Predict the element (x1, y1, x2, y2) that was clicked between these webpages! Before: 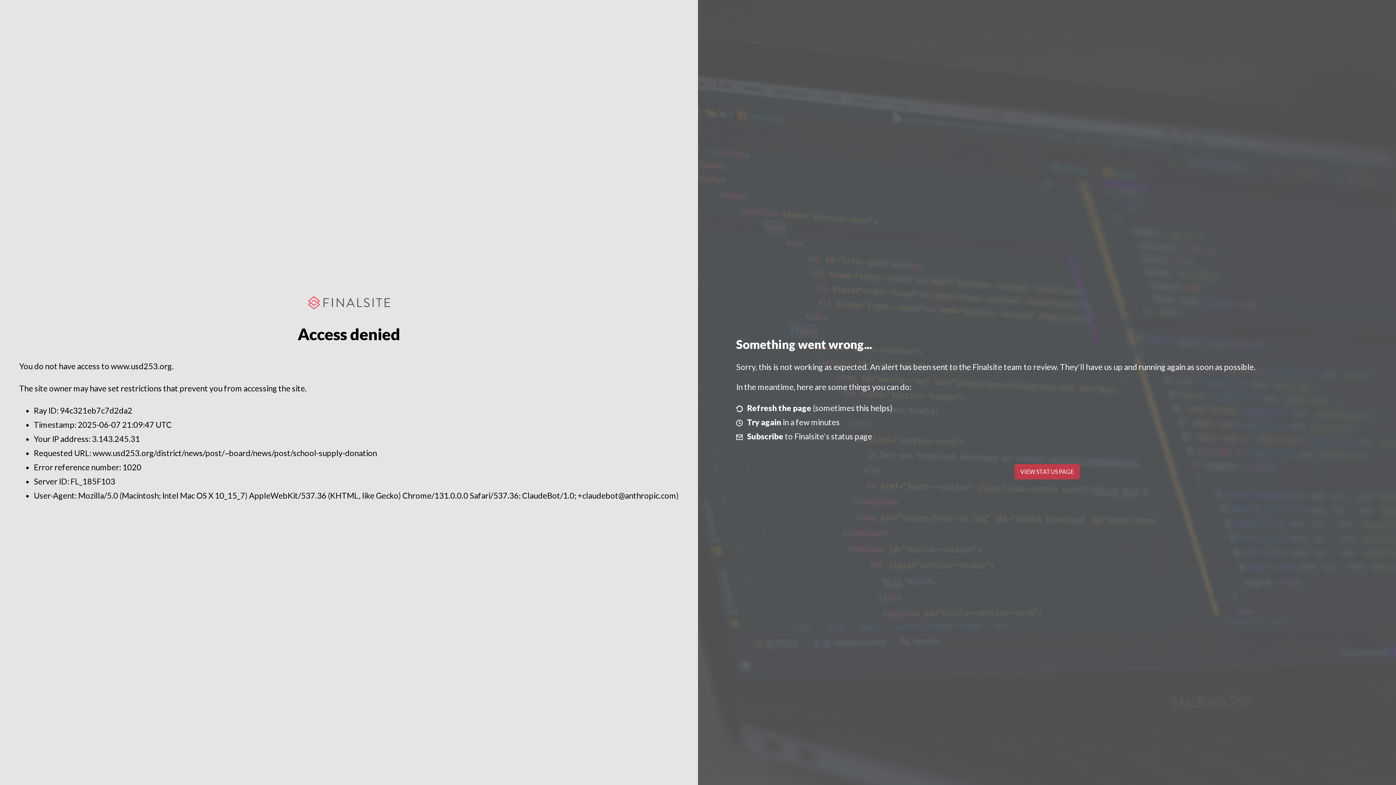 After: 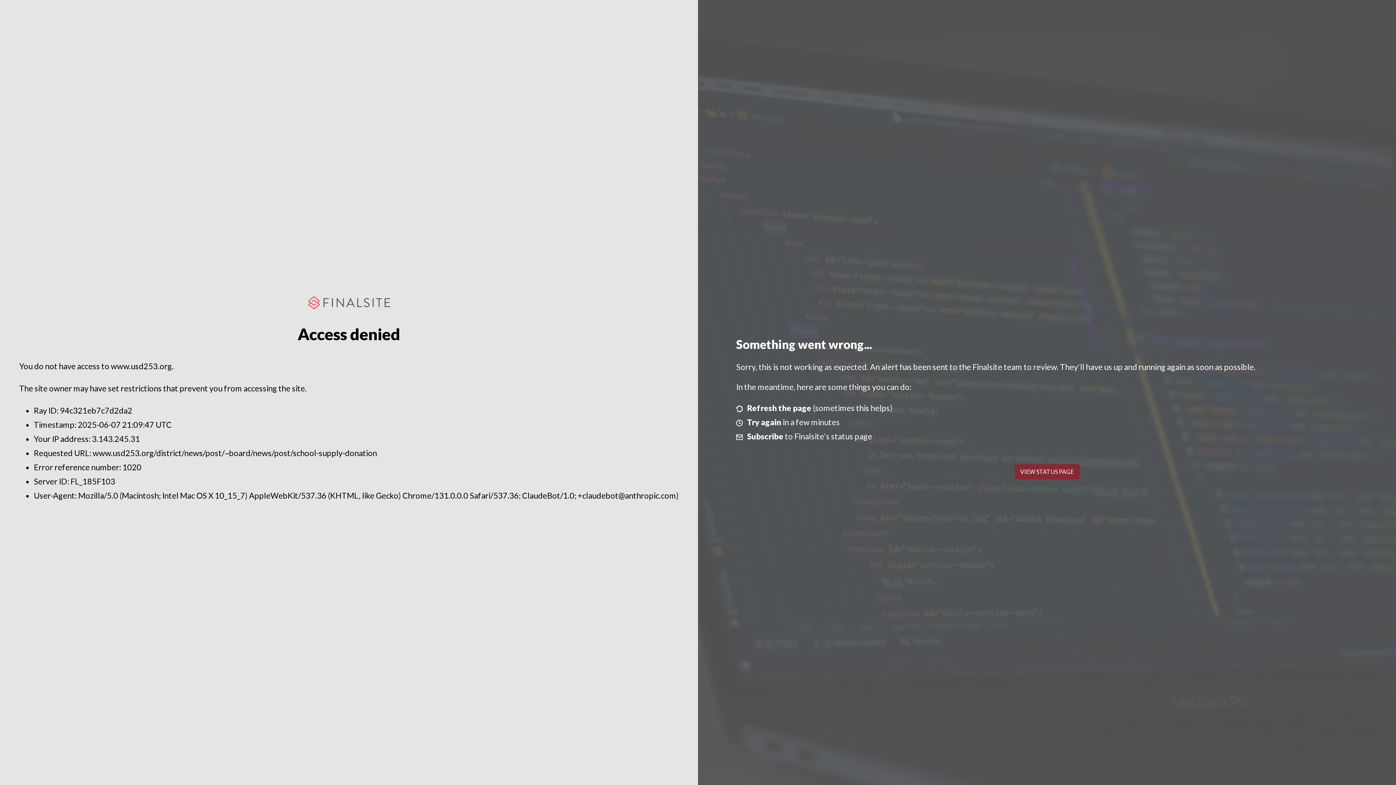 Action: label: VIEW STATUS PAGE bbox: (1014, 464, 1079, 479)